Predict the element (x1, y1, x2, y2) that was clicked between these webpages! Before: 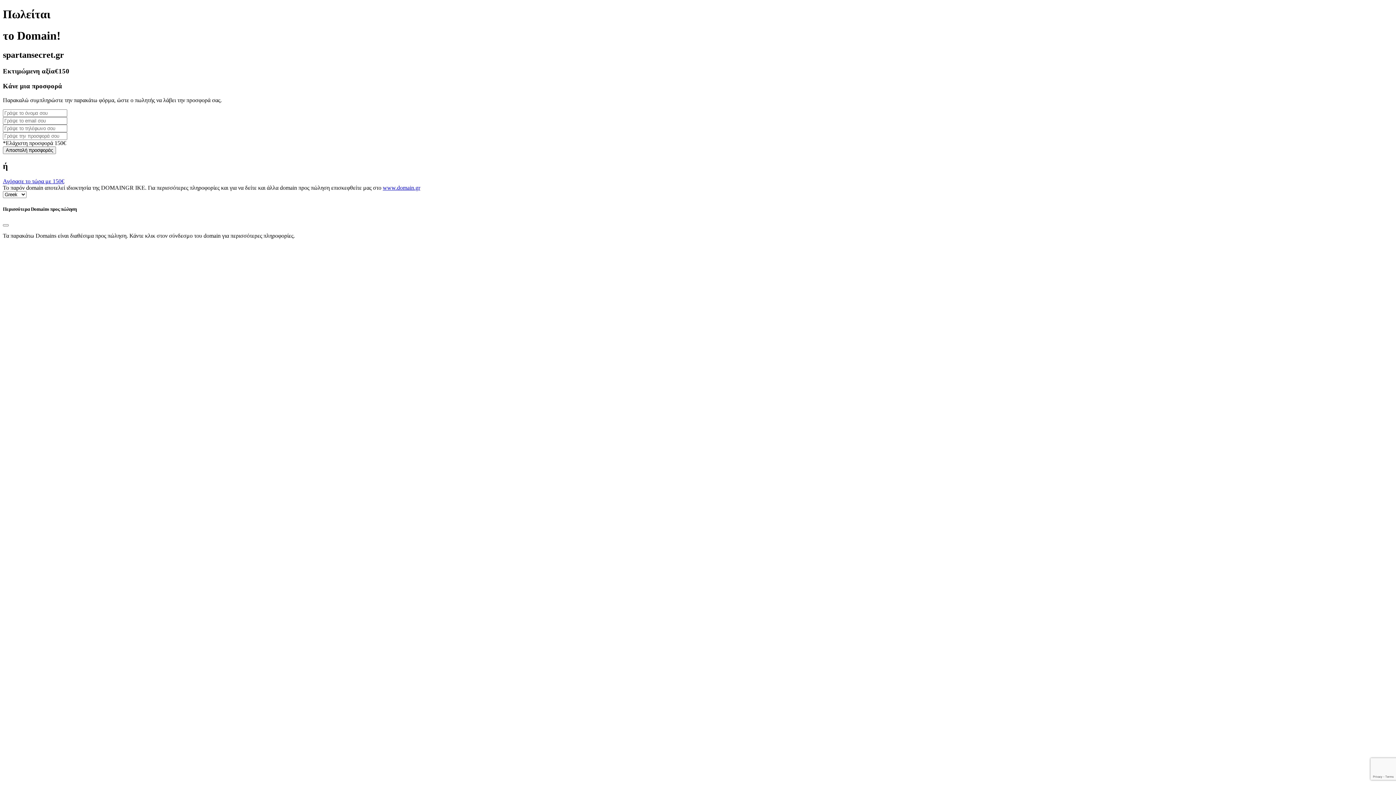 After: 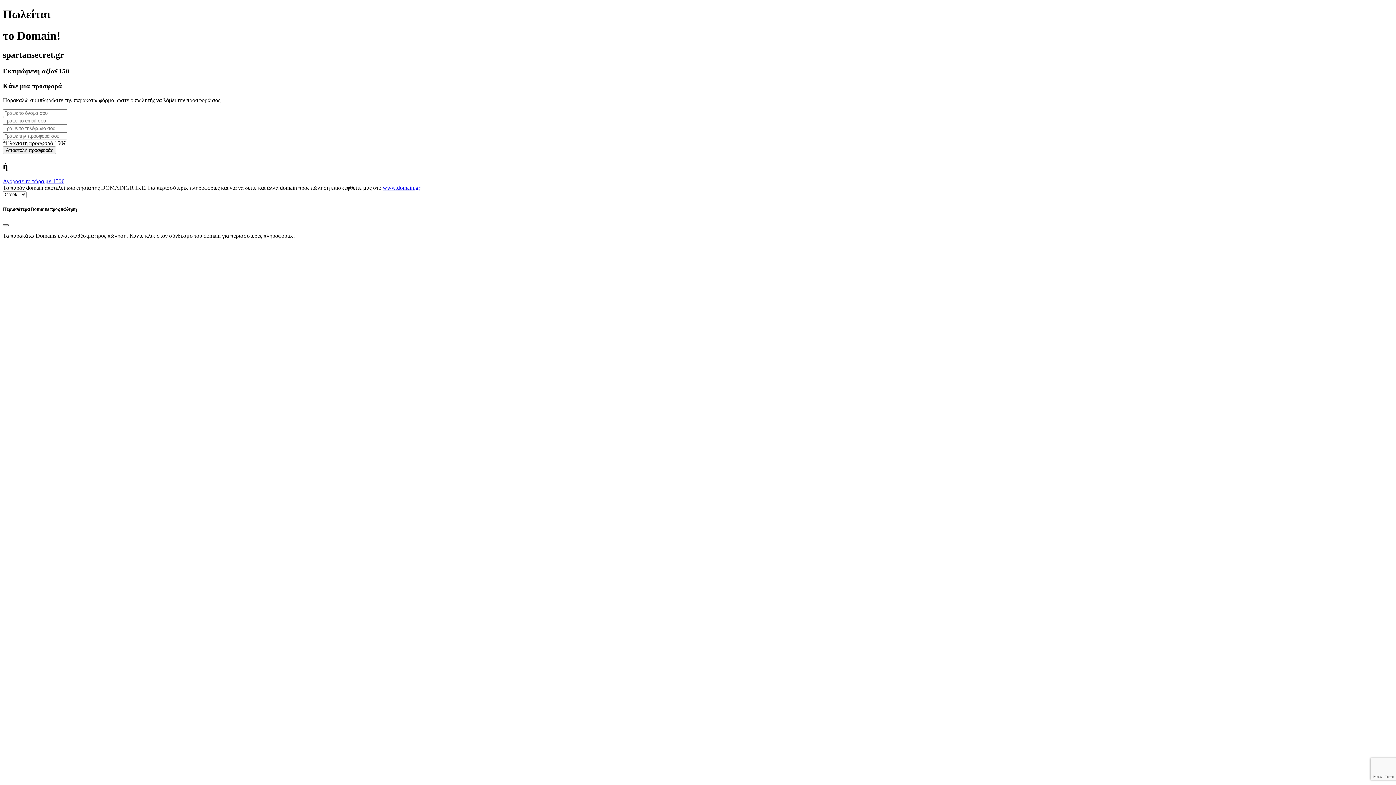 Action: bbox: (2, 224, 8, 226) label: Close